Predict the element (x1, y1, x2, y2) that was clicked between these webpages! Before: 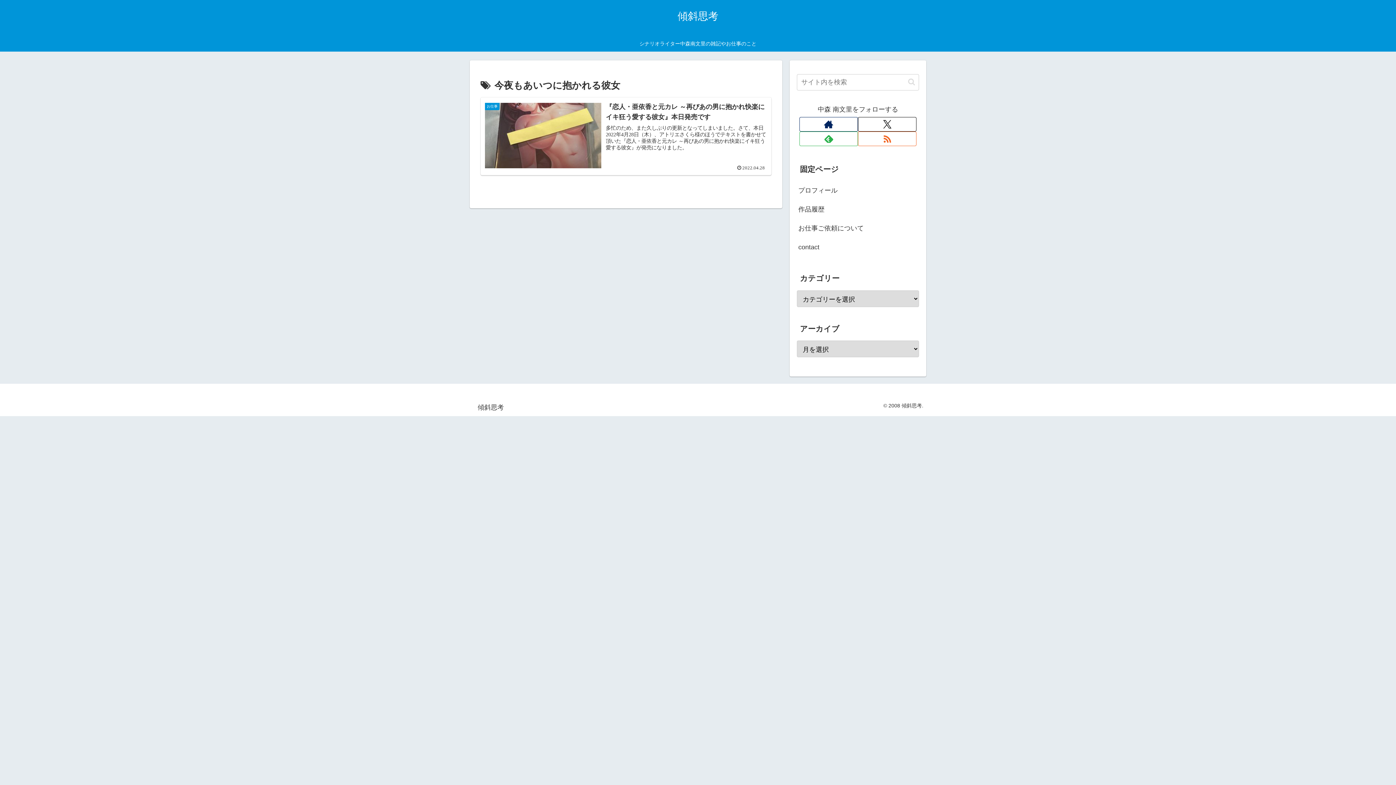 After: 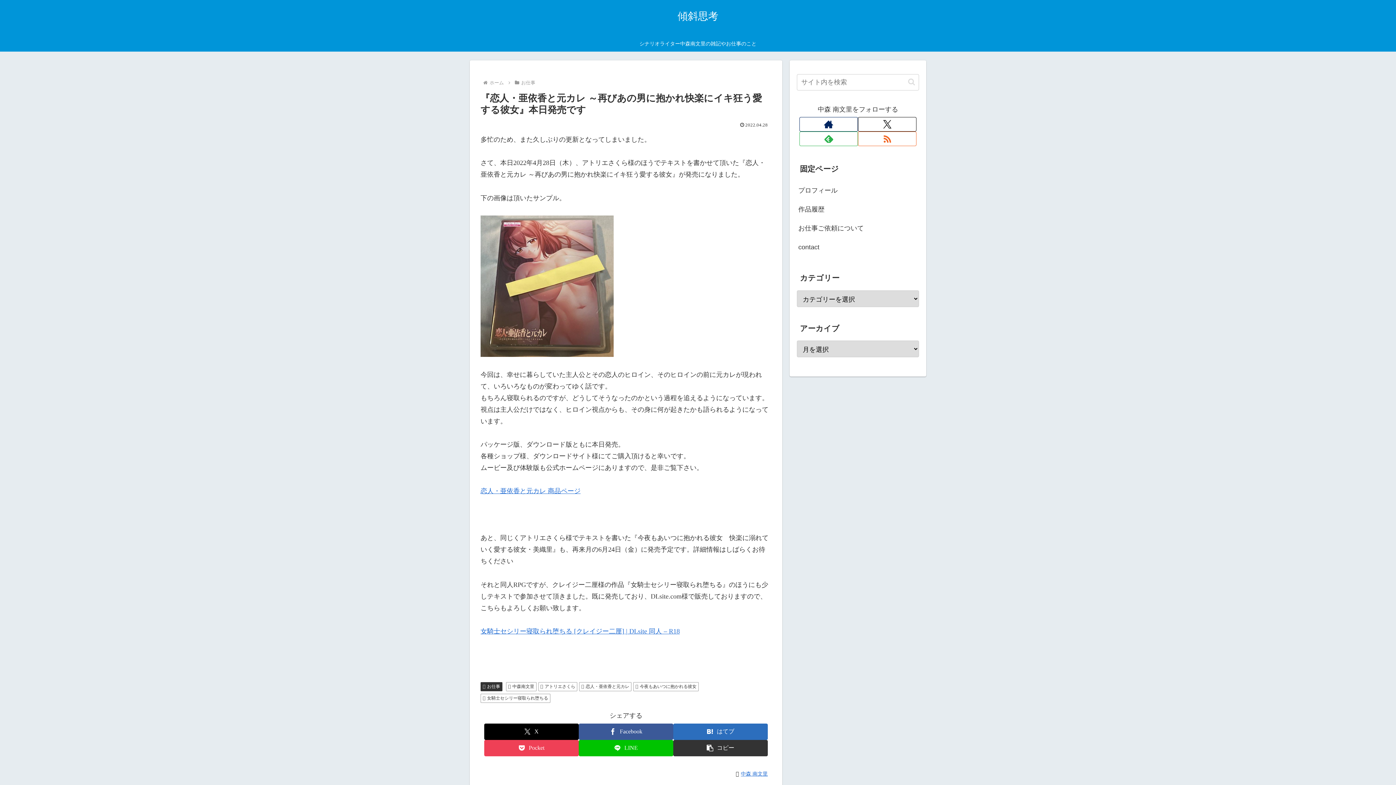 Action: label: お仕事
『恋人・亜依香と元カレ ～再びあの男に抱かれ快楽にイキ狂う愛する彼女』本日発売です
多忙のため、また久しぶりの更新となってしまいました。さて、本日2022年4月28日（木）、アトリエさくら様のほうでテキストを書かせて頂いた『恋人・亜依香と元カレ ～再びあの男に抱かれ快楽にイキ狂う愛する彼女』が発売になりました。
2022.04.28 bbox: (480, 97, 771, 175)